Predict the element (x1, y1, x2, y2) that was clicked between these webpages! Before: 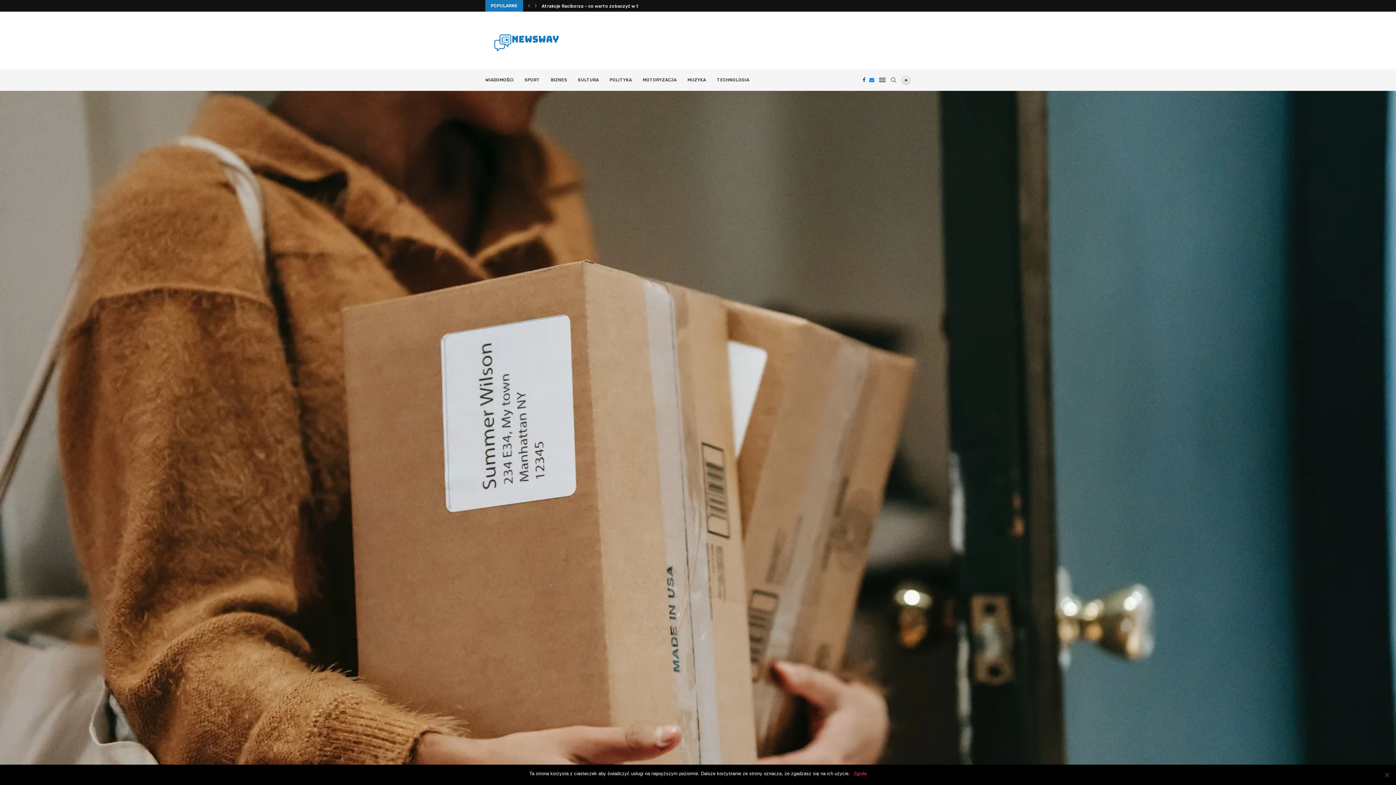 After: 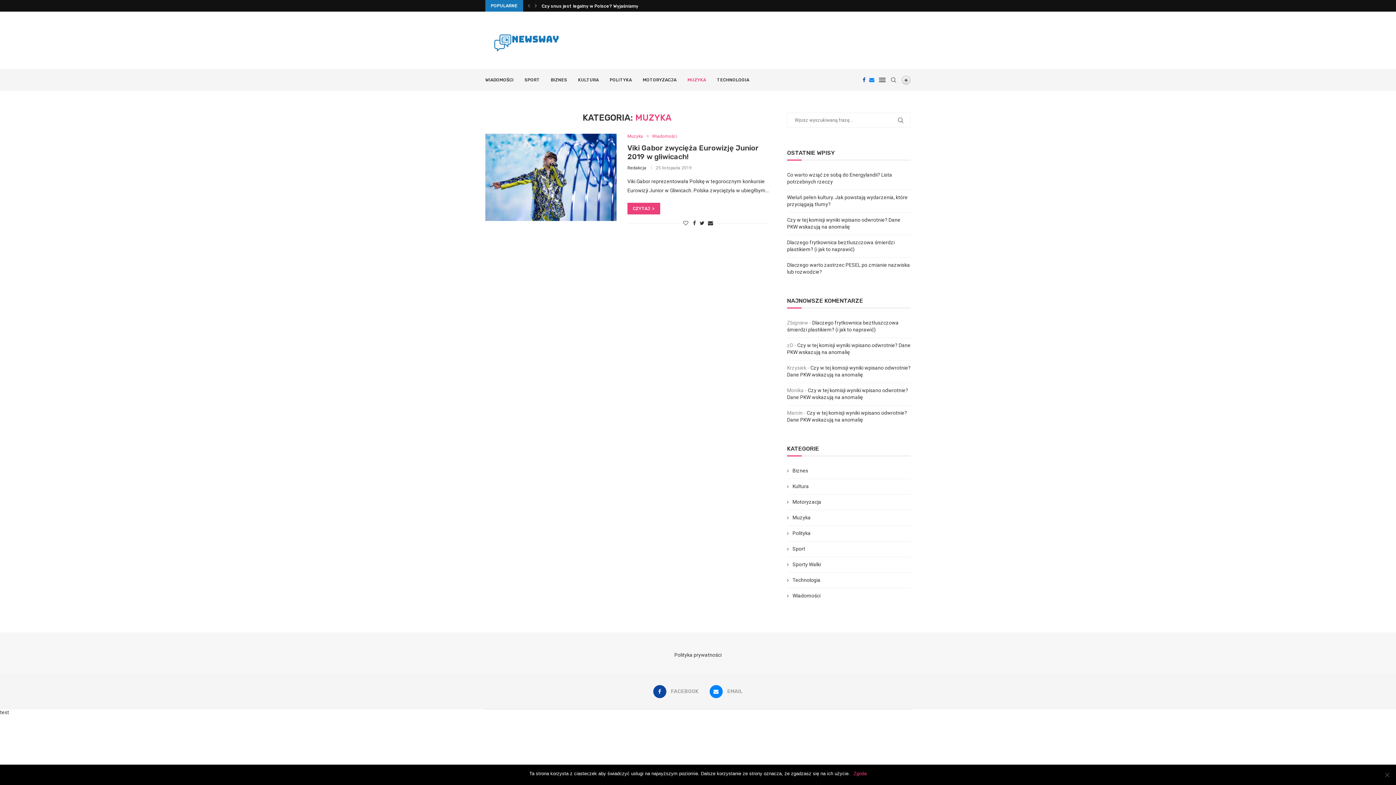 Action: label: MUZYKA bbox: (687, 69, 706, 90)